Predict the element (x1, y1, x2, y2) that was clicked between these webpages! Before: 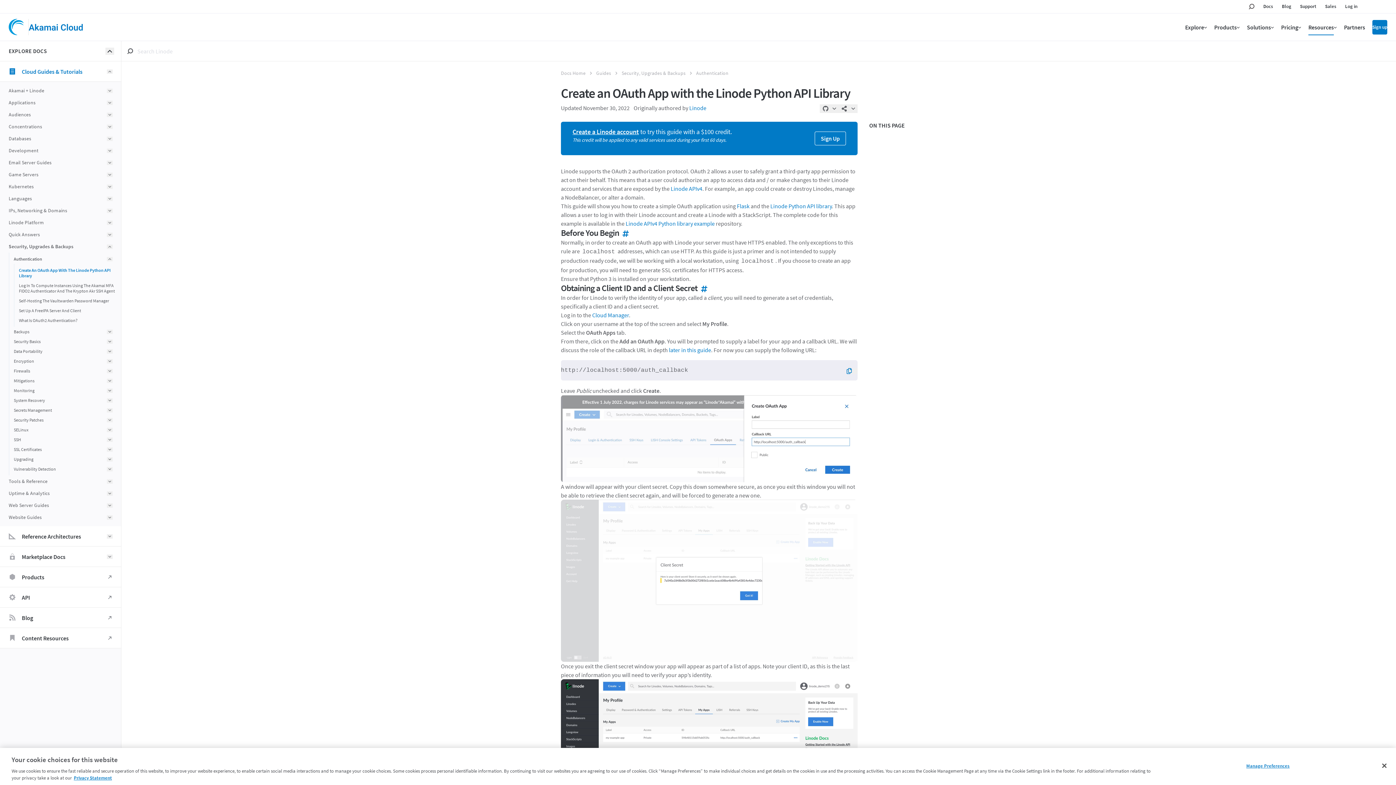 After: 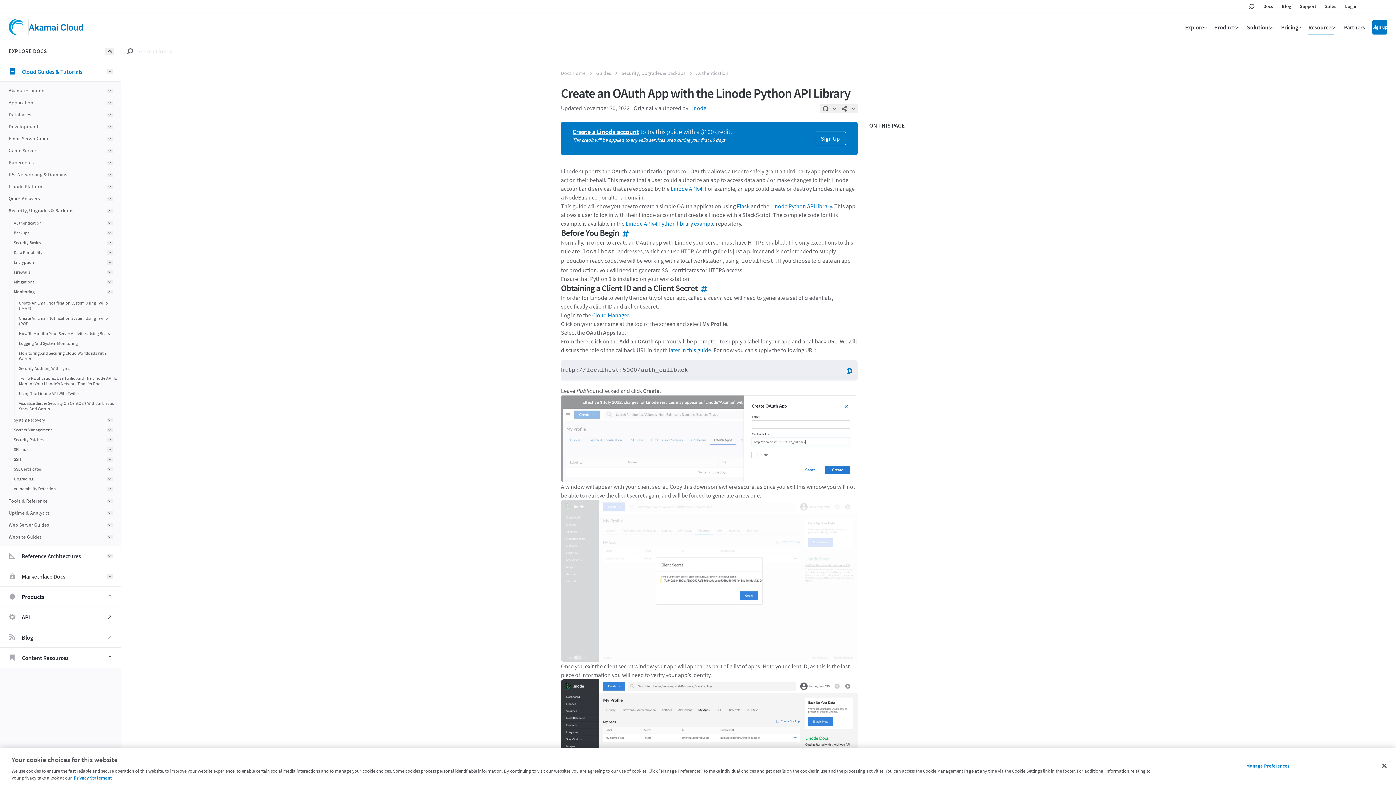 Action: bbox: (106, 388, 112, 392) label: open